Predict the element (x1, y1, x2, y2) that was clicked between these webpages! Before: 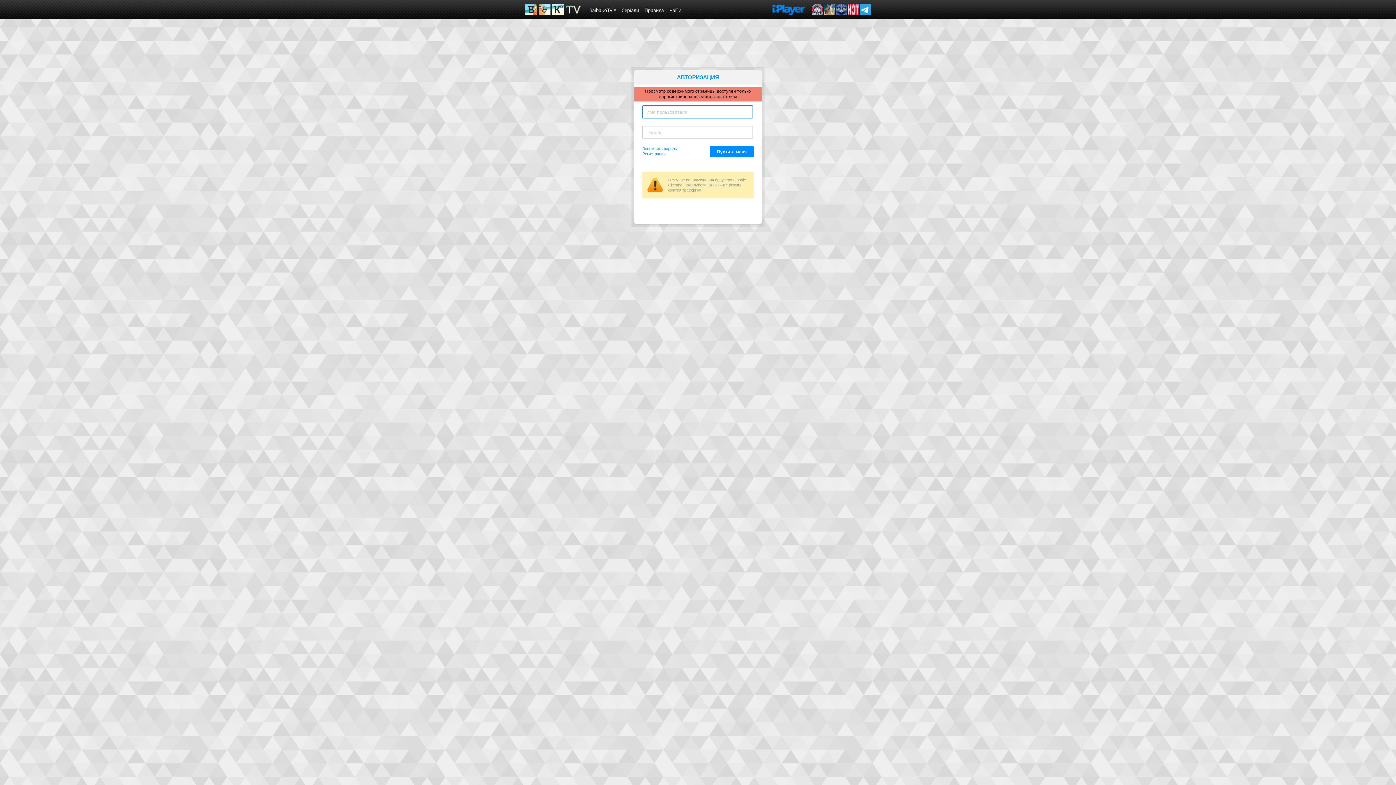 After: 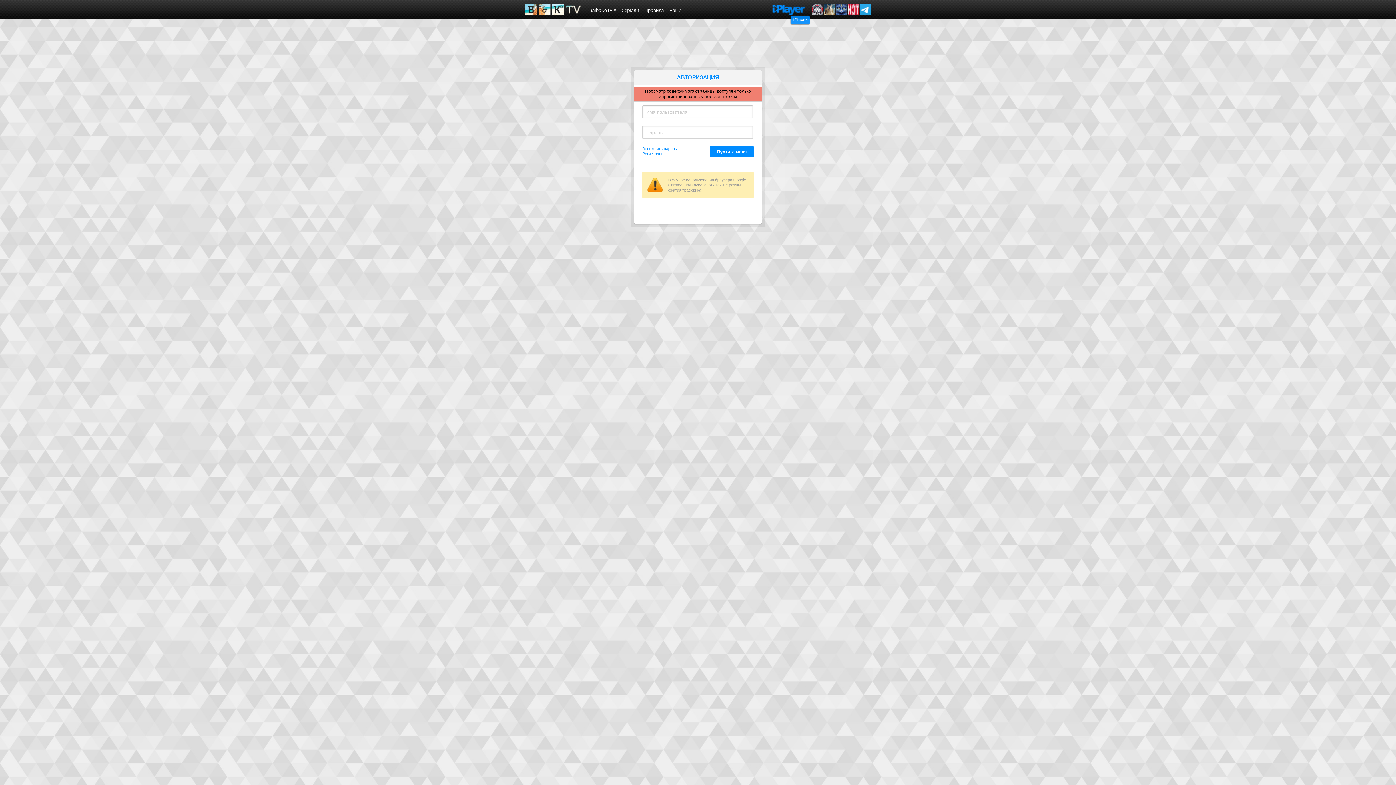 Action: bbox: (768, 11, 809, 16)